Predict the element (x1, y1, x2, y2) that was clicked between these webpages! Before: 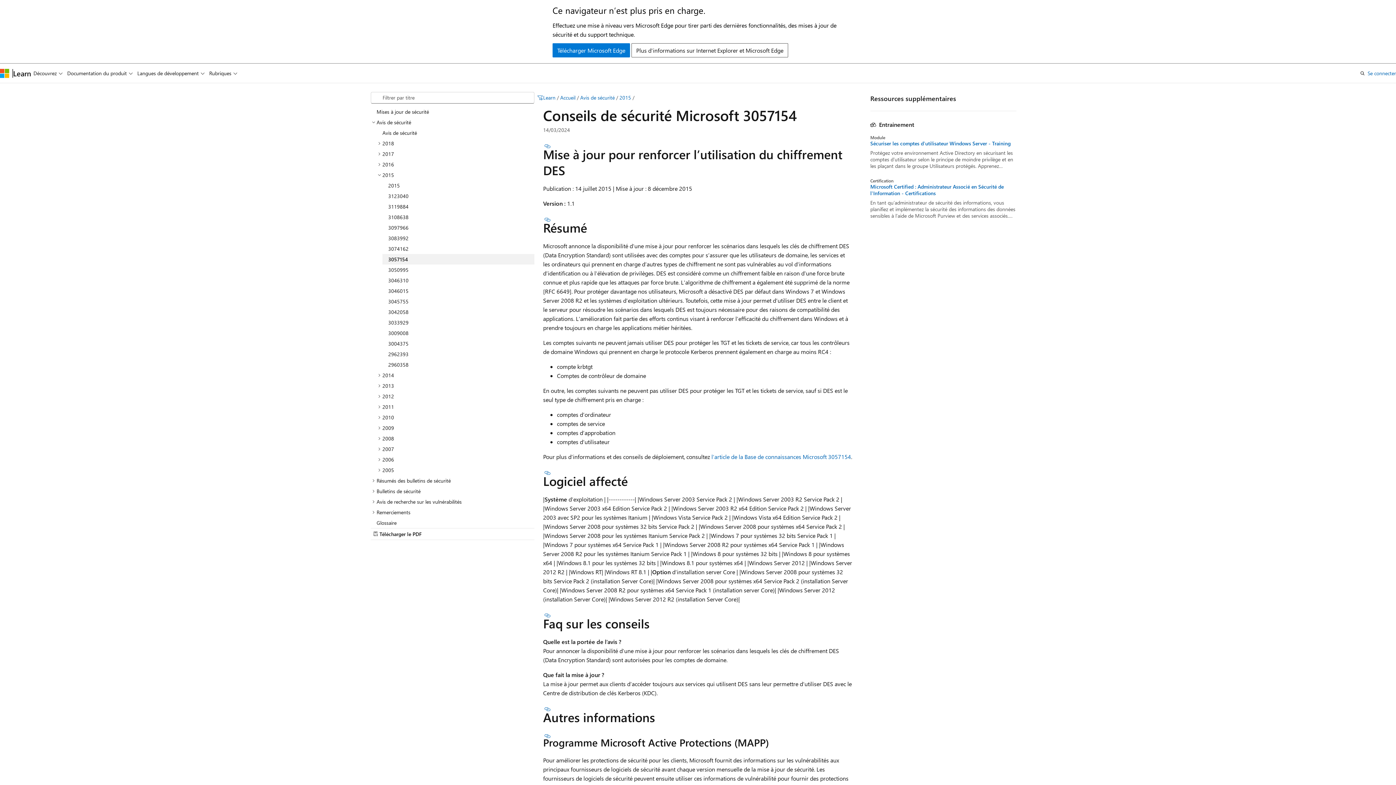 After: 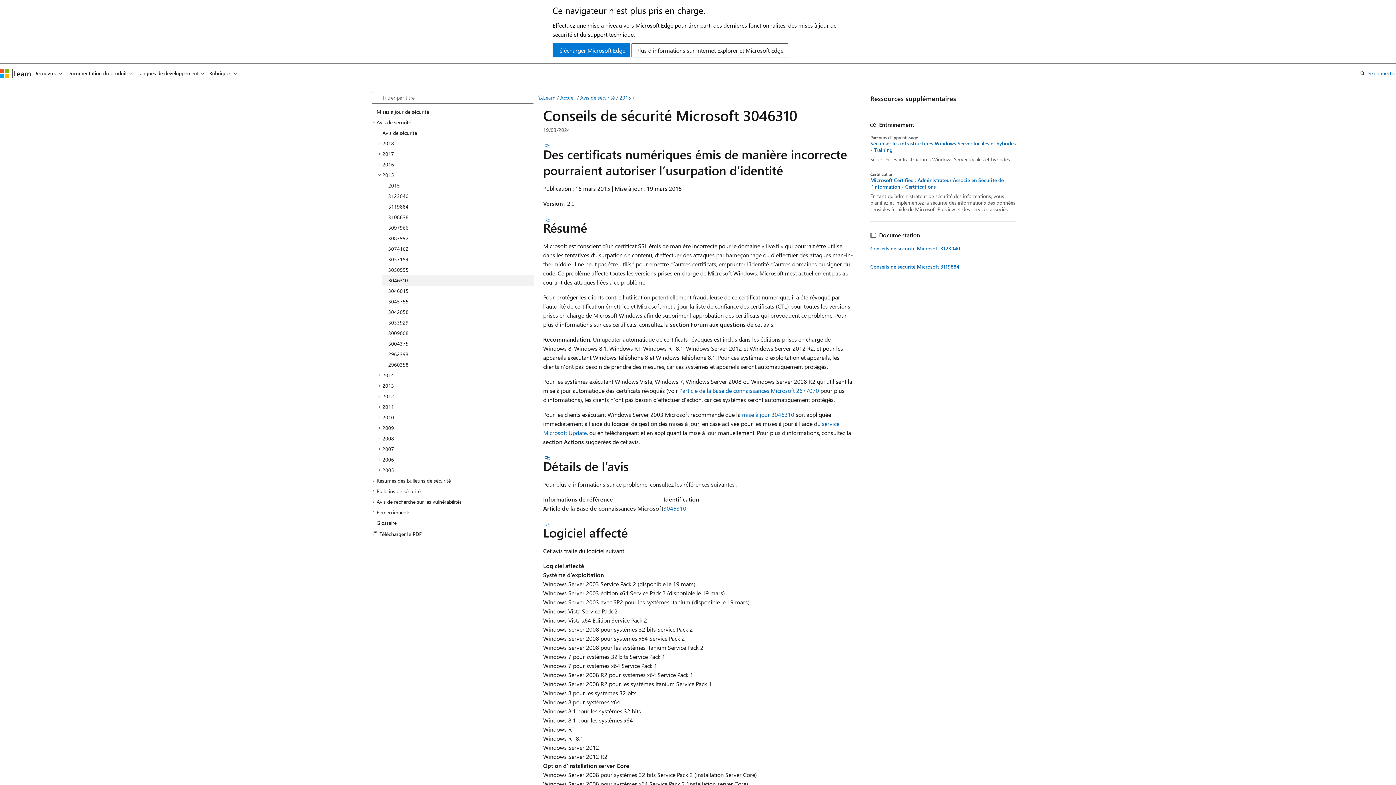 Action: bbox: (382, 275, 534, 285) label: 3046310